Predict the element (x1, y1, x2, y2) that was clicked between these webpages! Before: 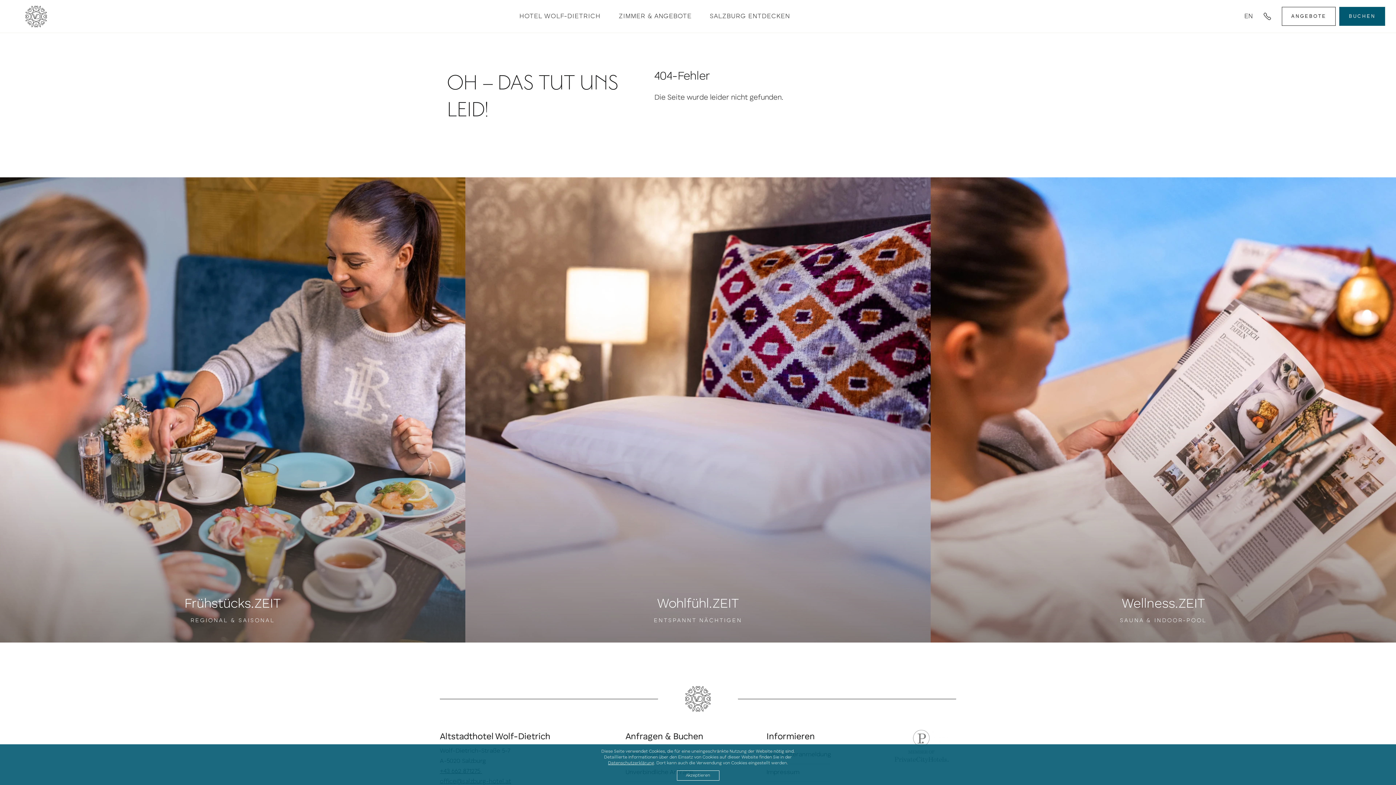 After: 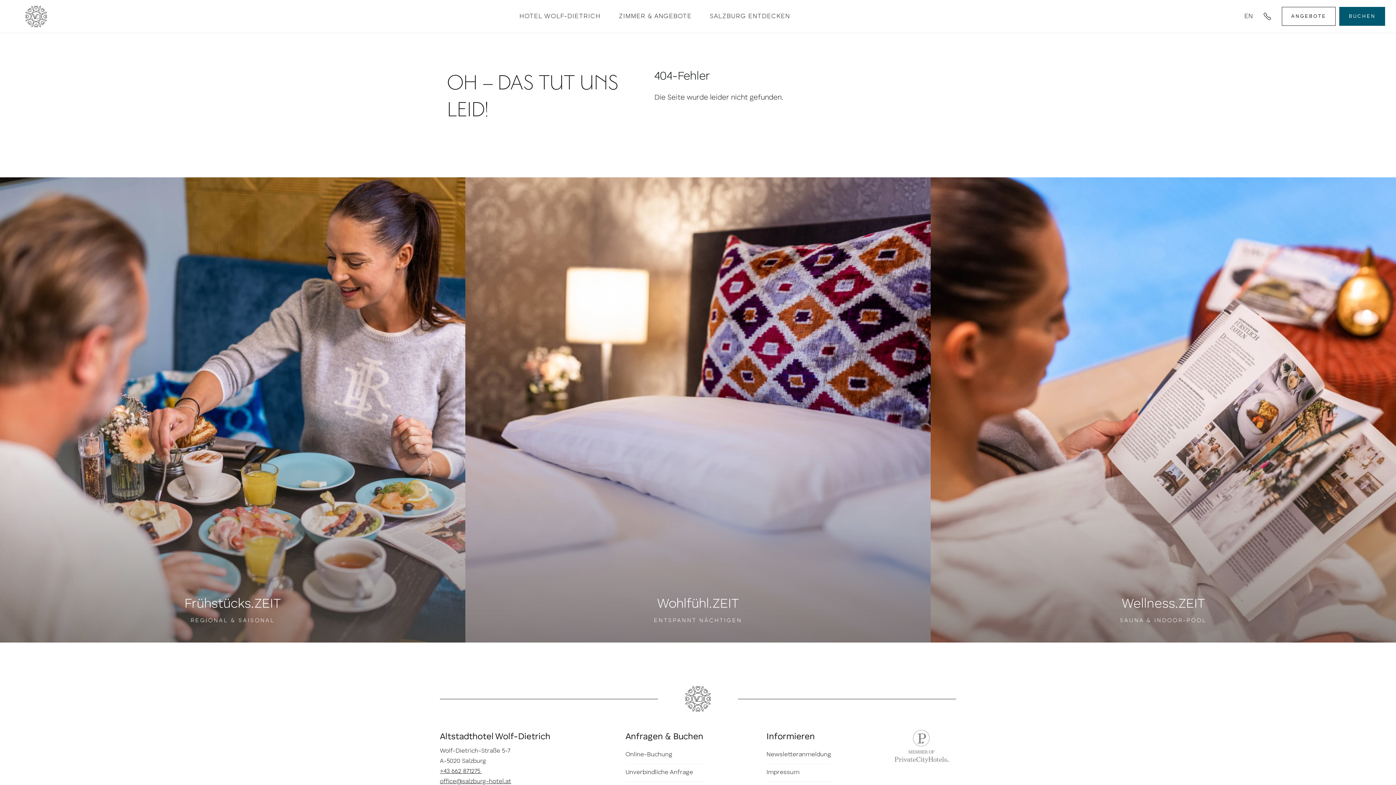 Action: bbox: (676, 770, 719, 781) label: Akzeptieren